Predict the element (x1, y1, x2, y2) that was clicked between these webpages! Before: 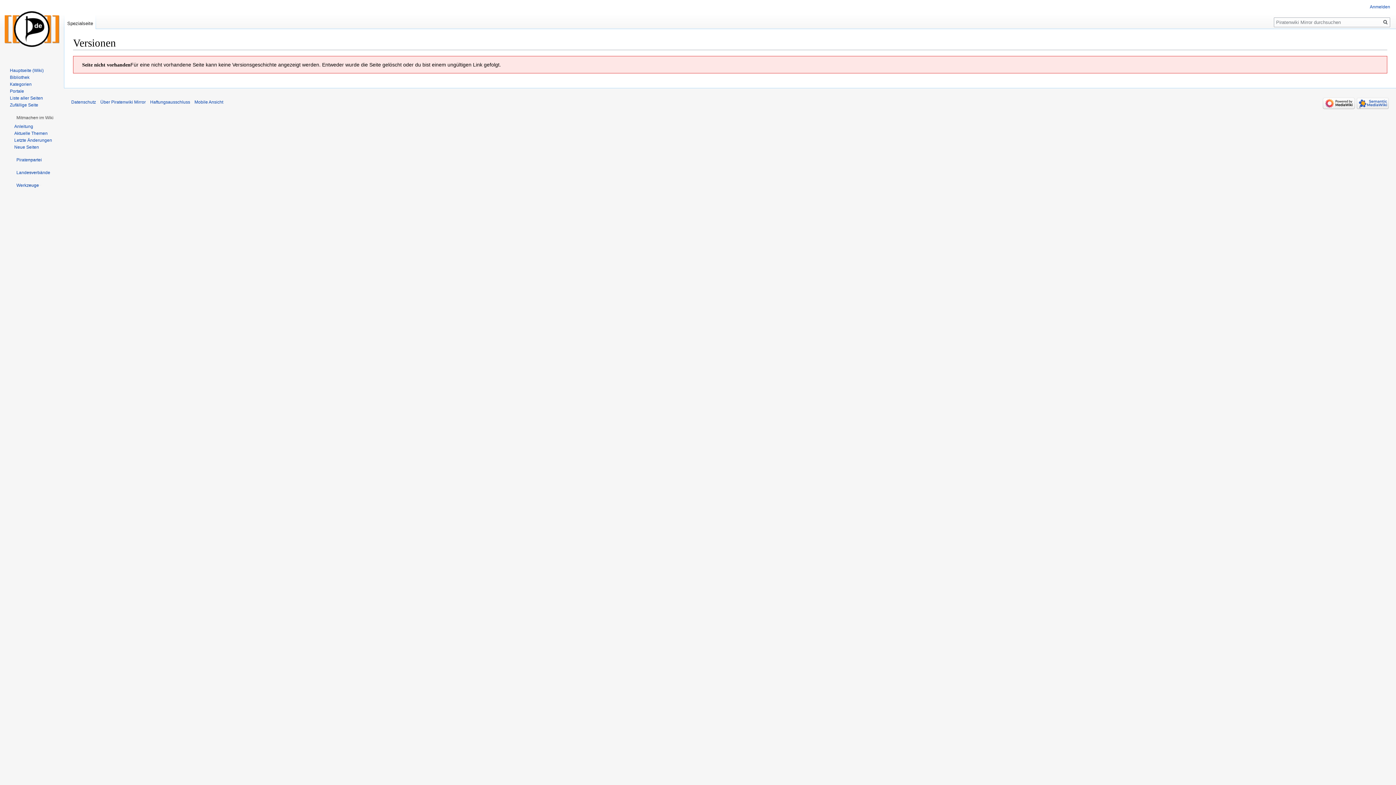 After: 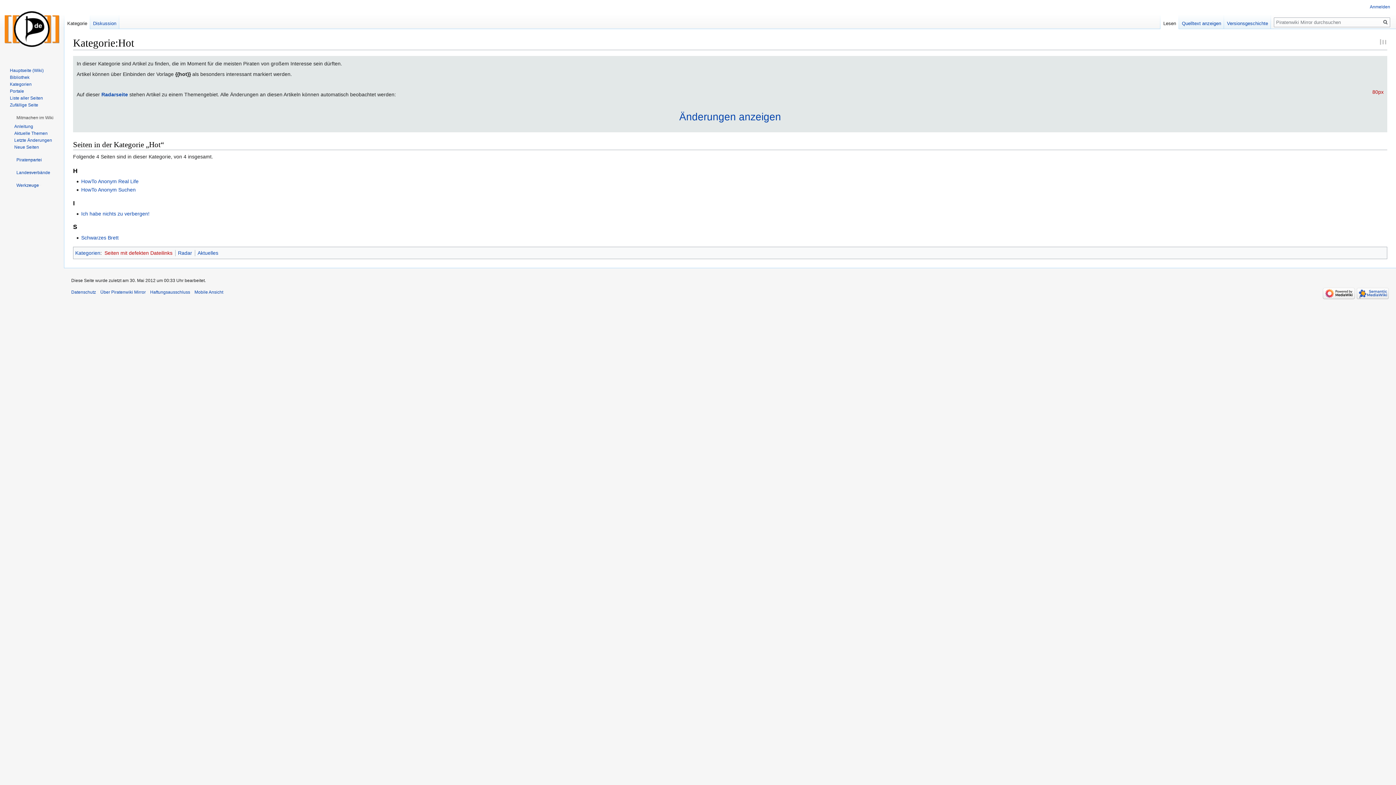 Action: label: Aktuelle Themen bbox: (14, 130, 47, 135)